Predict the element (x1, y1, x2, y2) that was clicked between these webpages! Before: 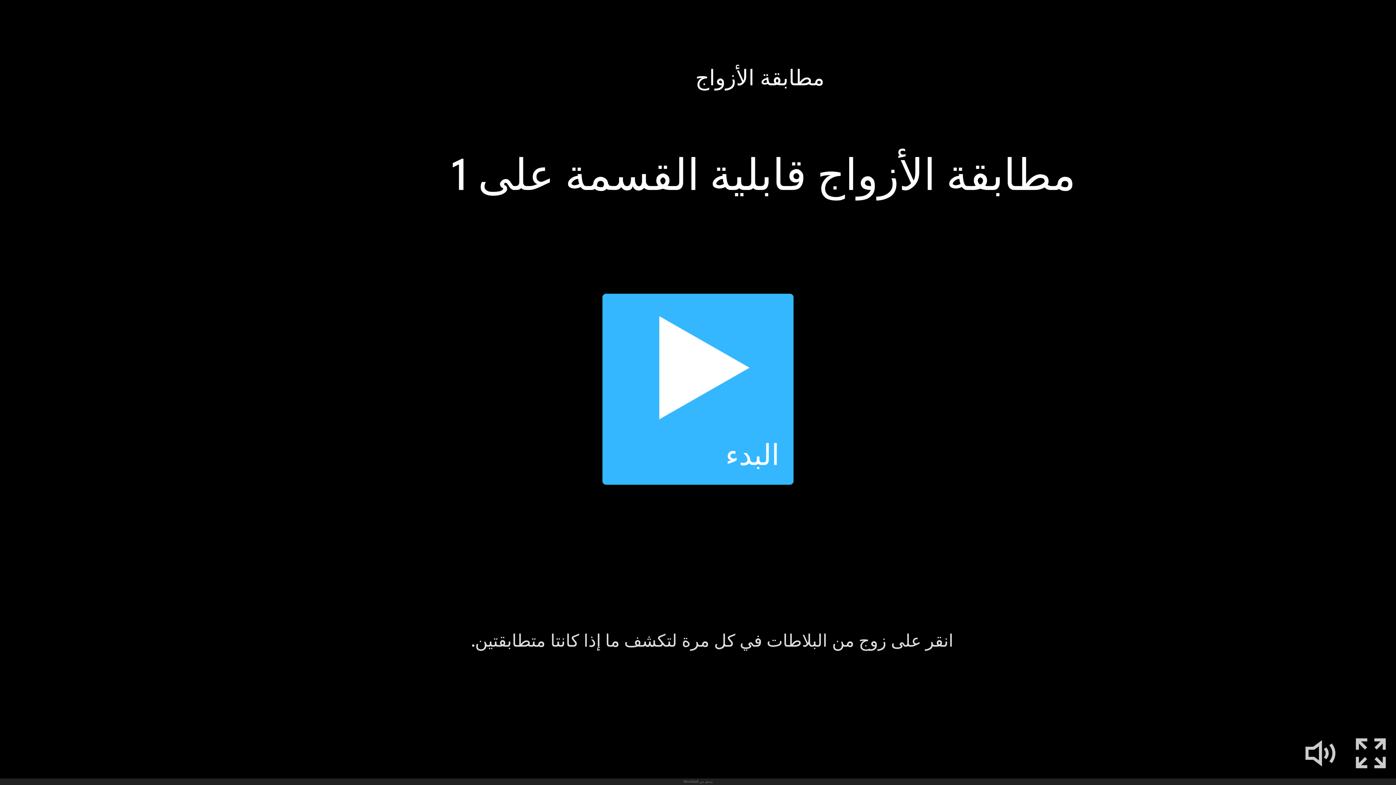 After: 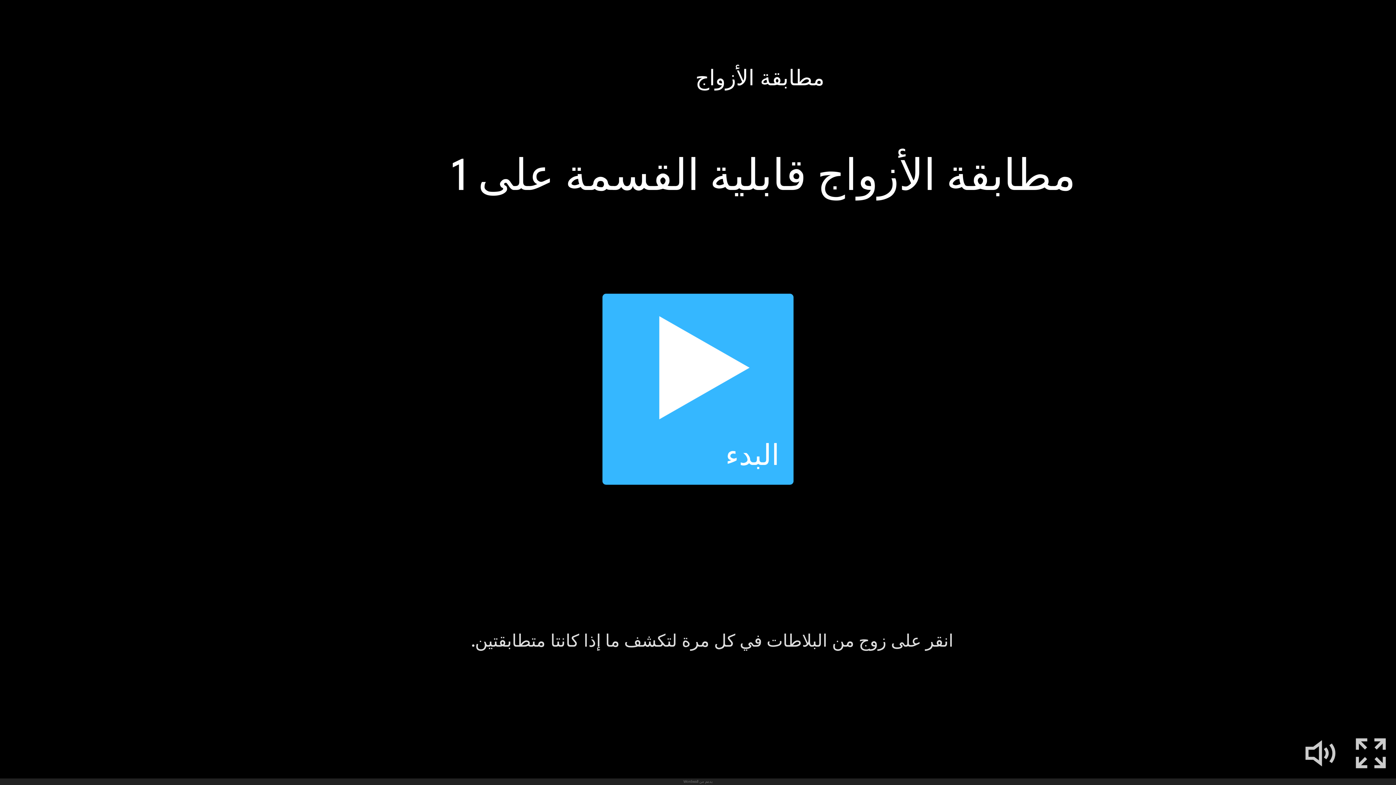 Action: bbox: (683, 778, 712, 785) label: بدعم من Wordwall